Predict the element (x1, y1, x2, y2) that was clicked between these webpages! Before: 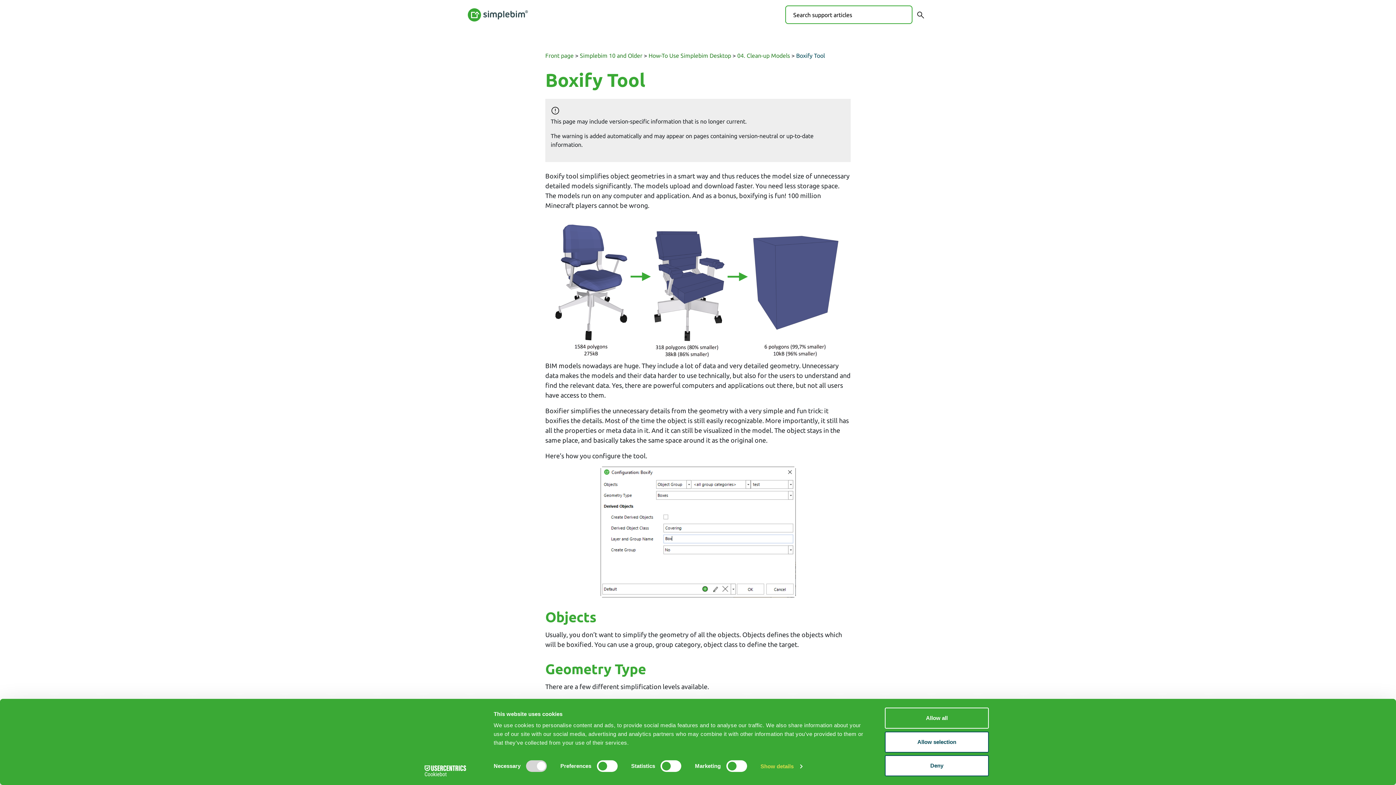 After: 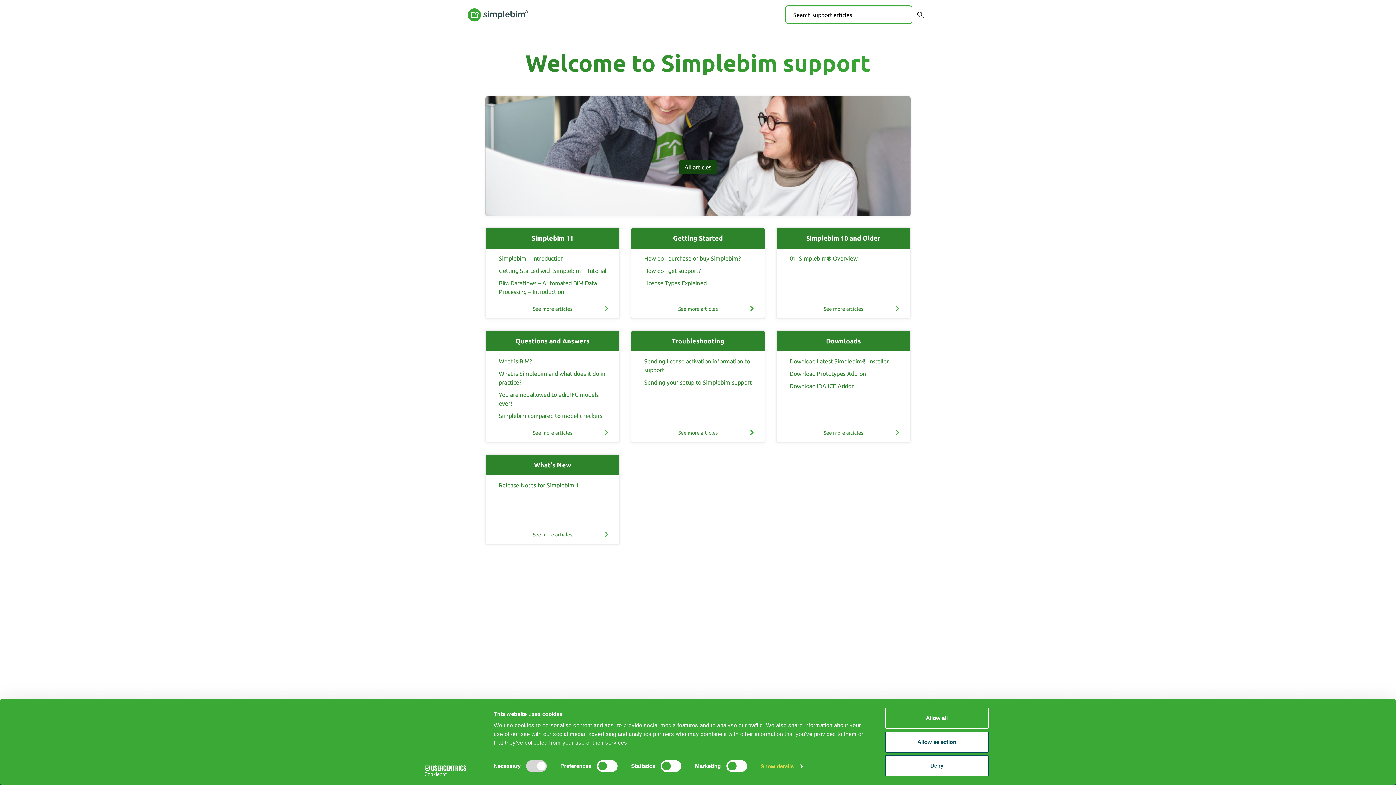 Action: bbox: (545, 52, 573, 58) label: Front page